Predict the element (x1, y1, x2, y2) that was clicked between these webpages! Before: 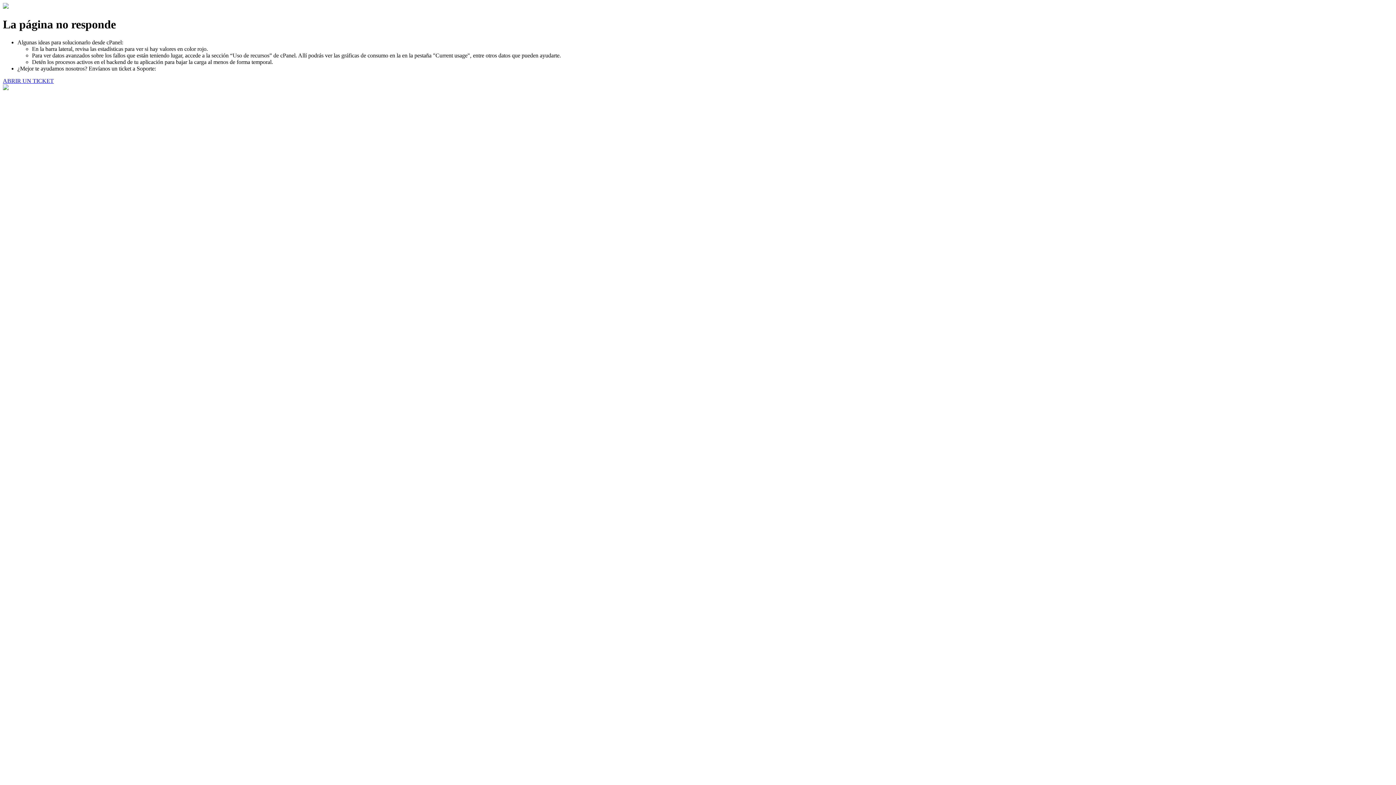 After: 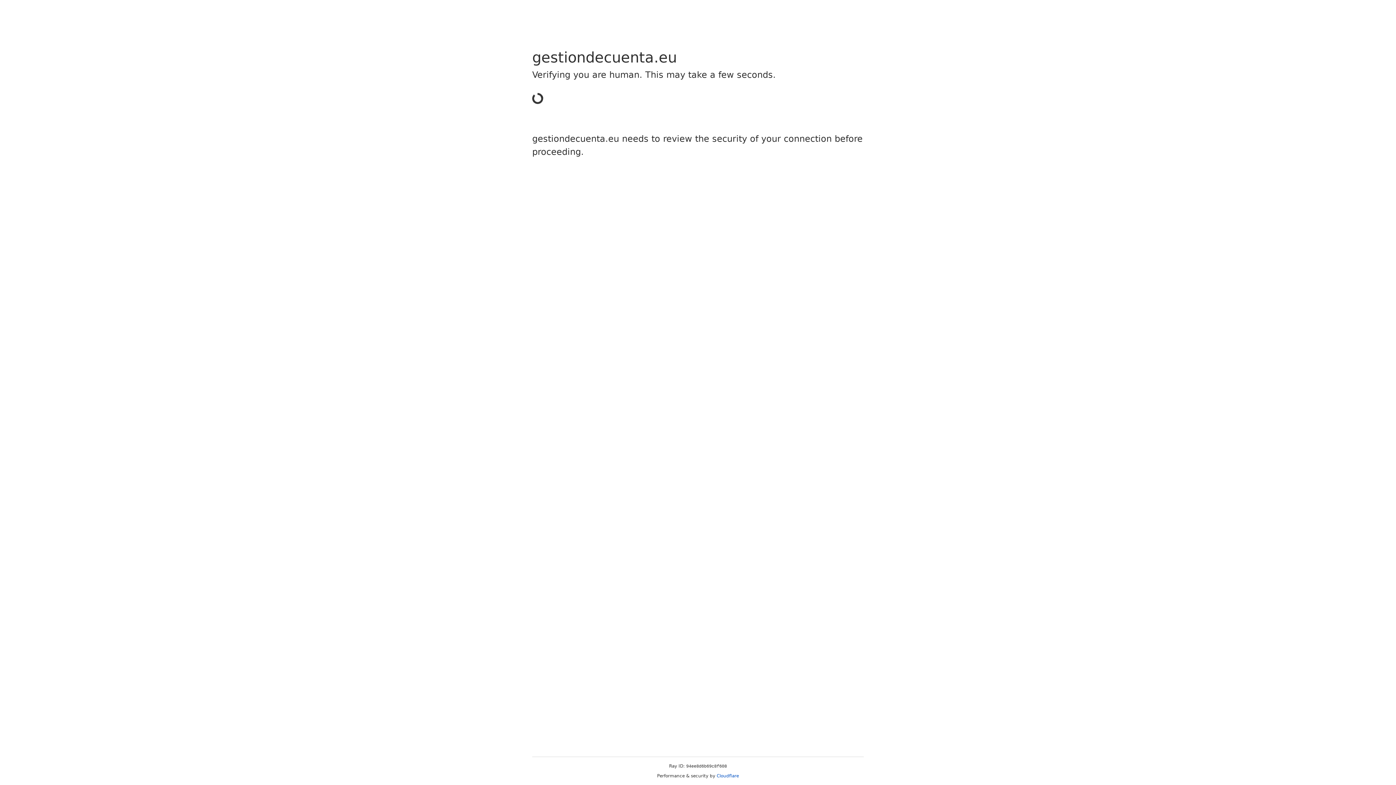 Action: bbox: (2, 77, 53, 83) label: ABRIR UN TICKET